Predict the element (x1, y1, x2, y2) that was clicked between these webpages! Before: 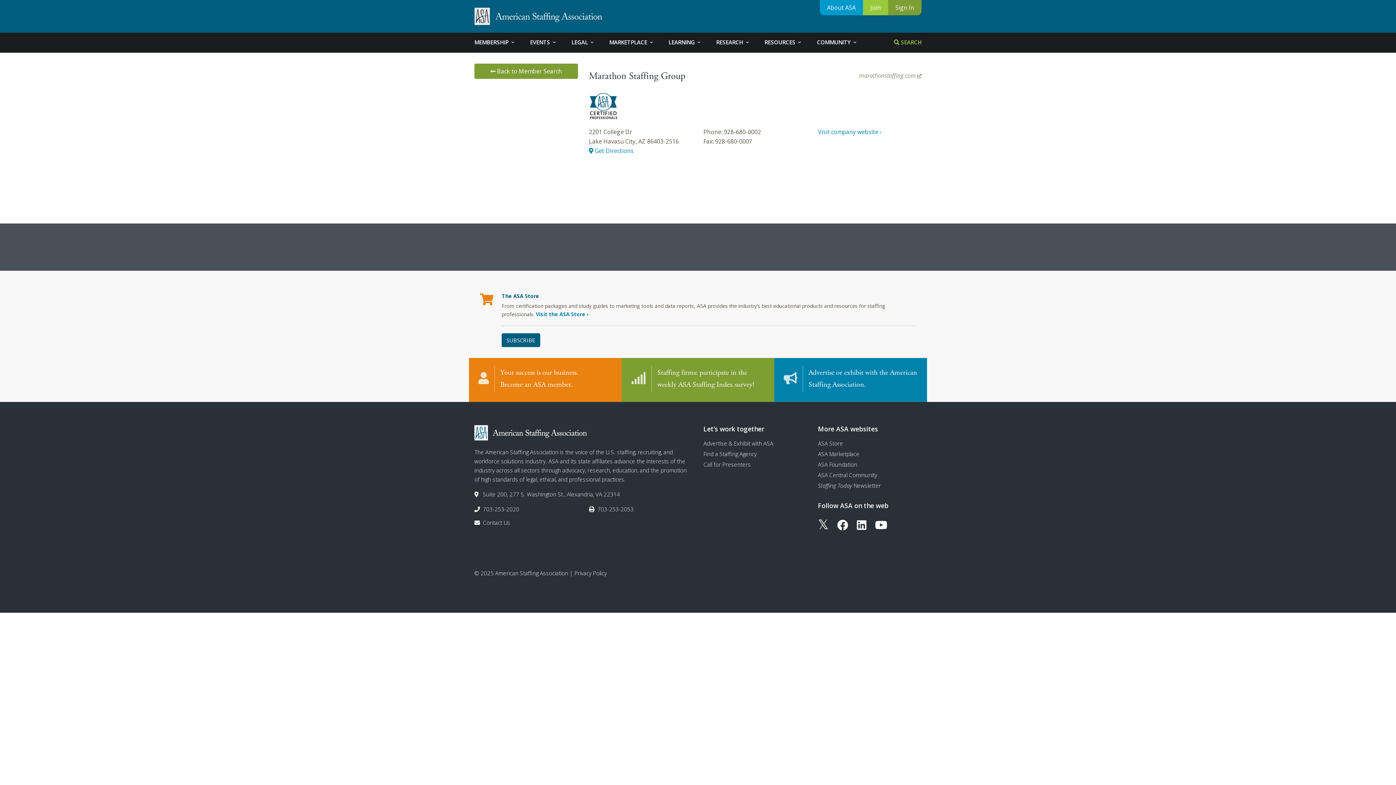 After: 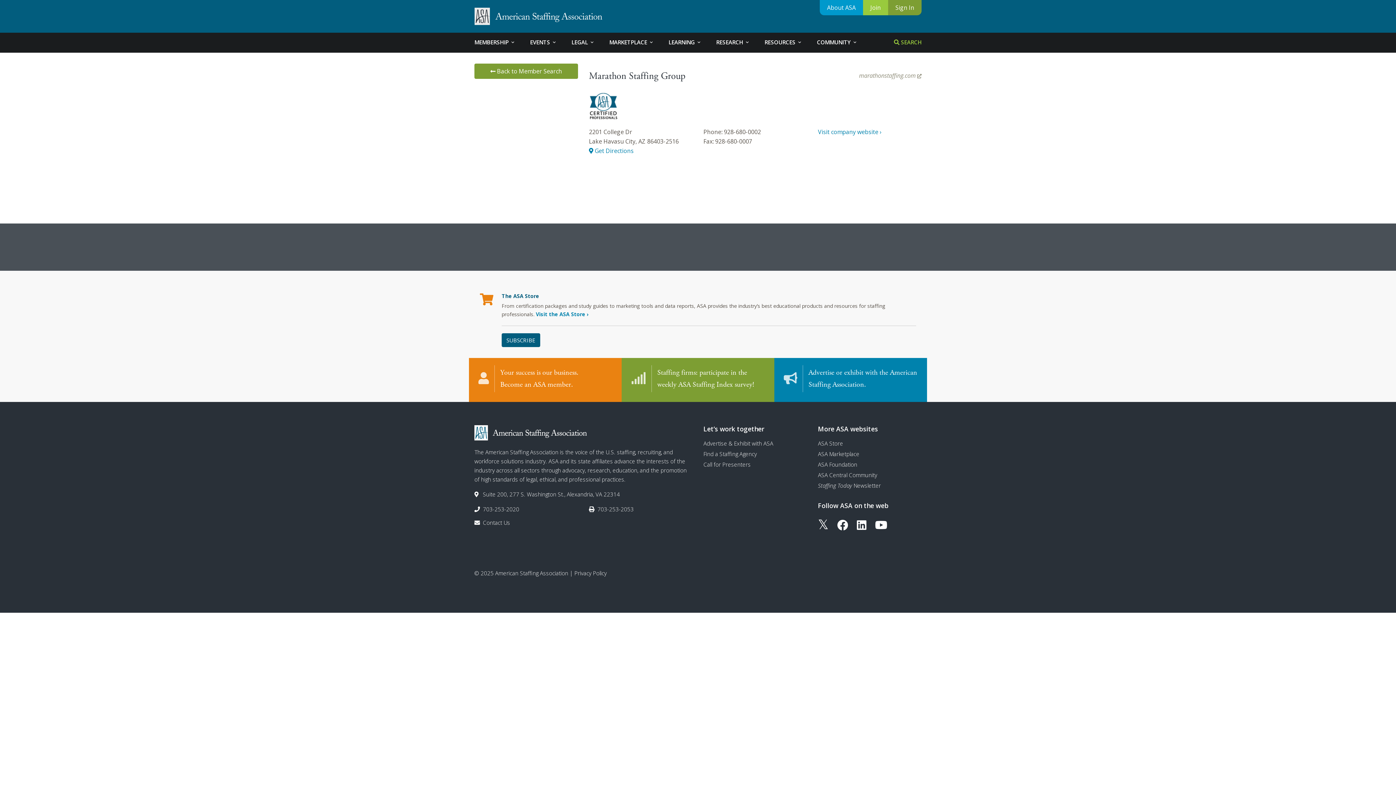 Action: label:  Back to Member Search bbox: (474, 63, 578, 78)